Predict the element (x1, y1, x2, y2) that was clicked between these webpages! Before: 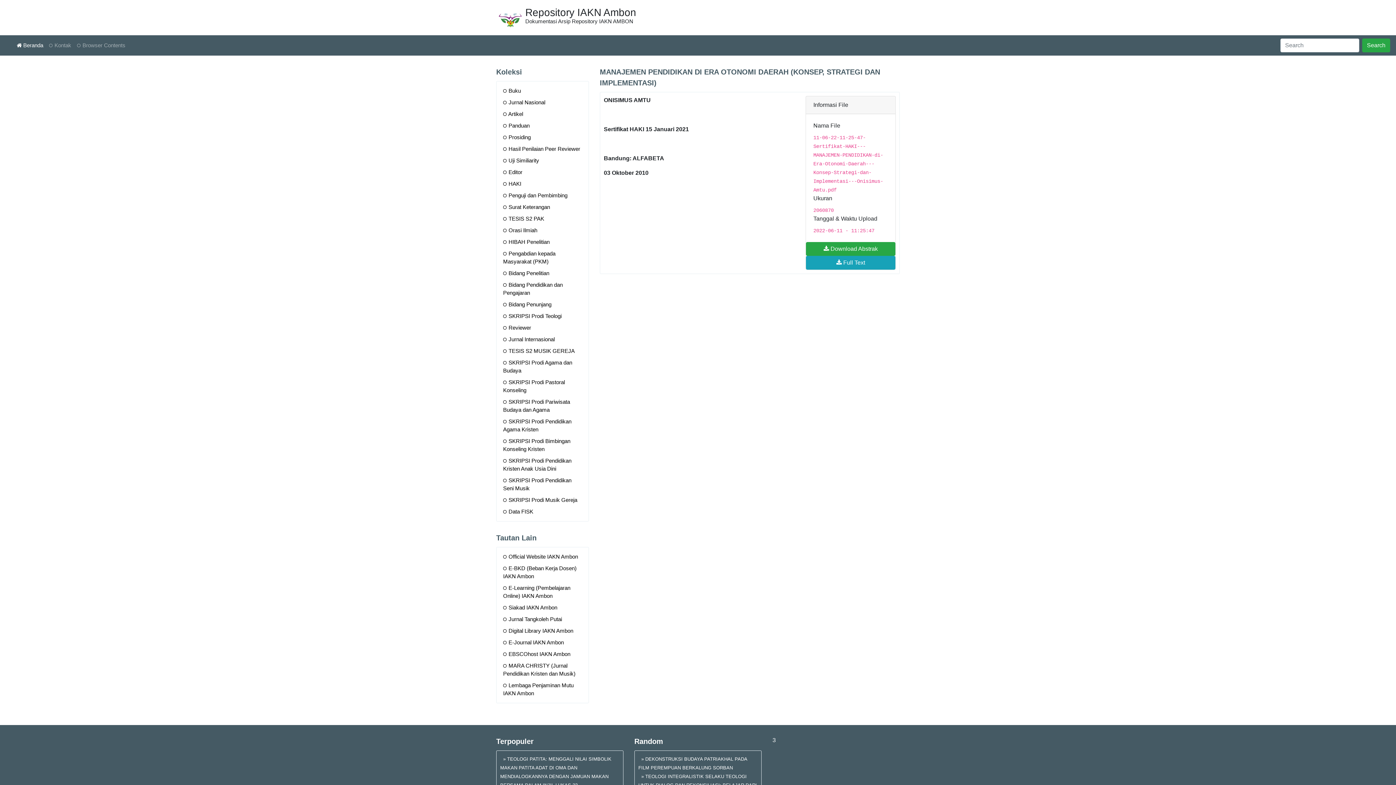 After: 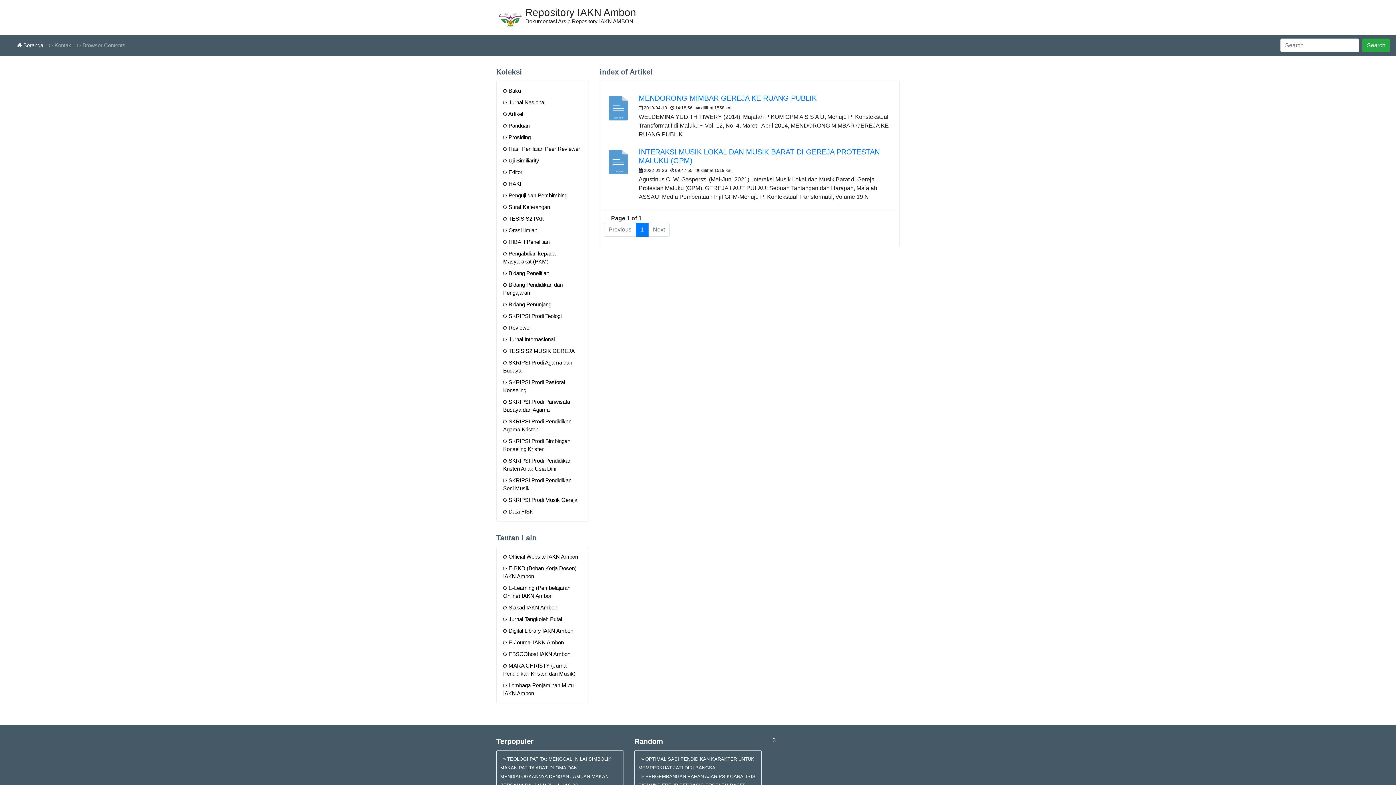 Action: bbox: (500, 108, 585, 120) label:  Artikel